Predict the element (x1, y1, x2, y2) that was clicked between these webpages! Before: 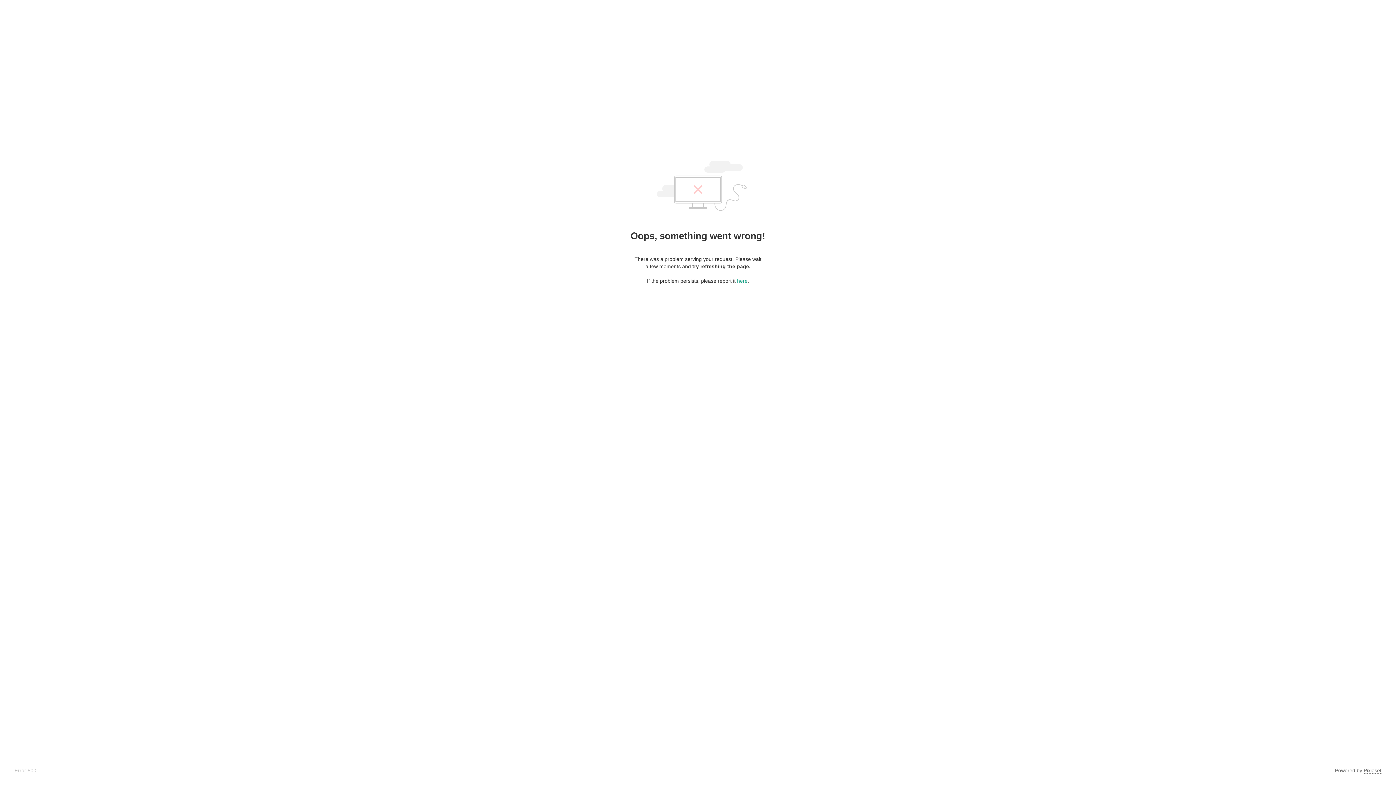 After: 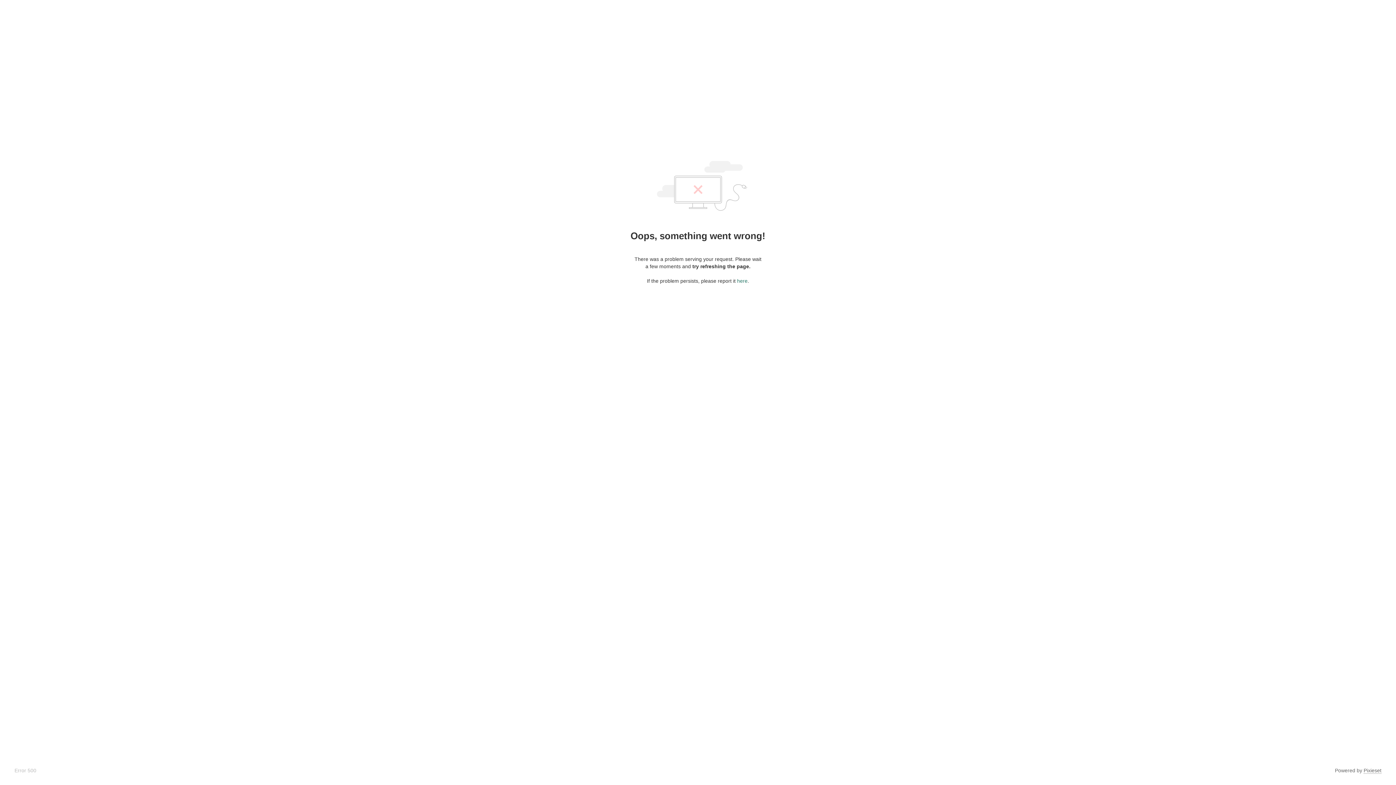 Action: label: here bbox: (737, 278, 747, 284)